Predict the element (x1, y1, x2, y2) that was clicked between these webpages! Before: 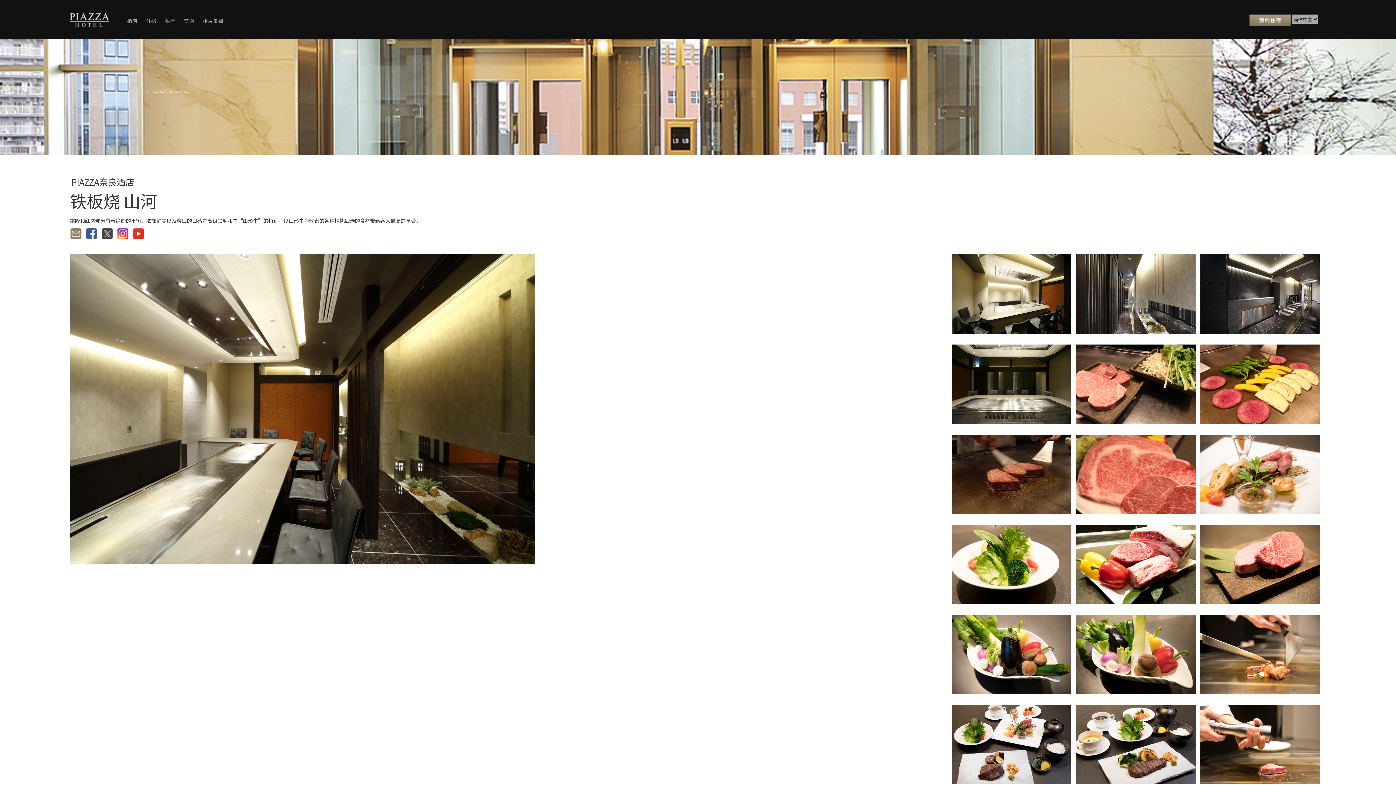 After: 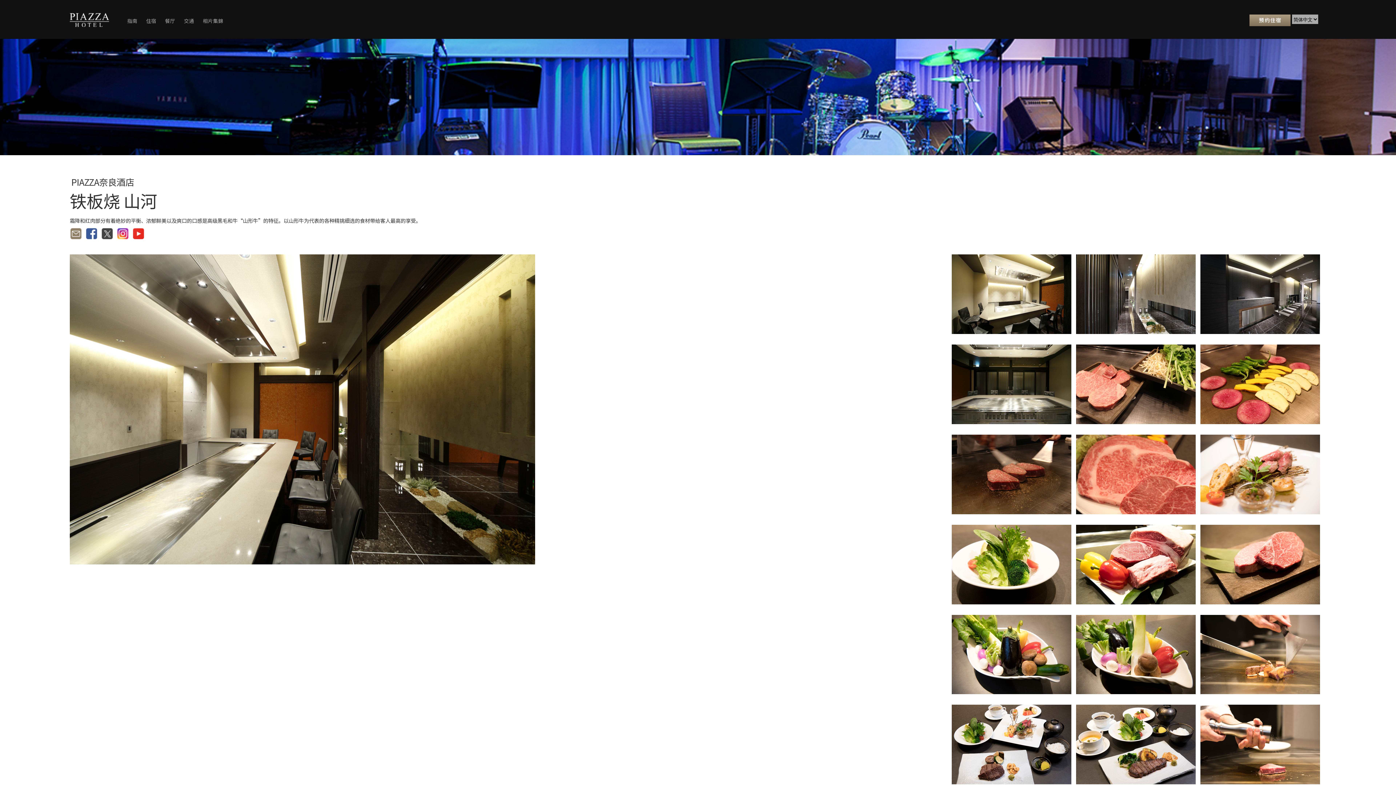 Action: bbox: (116, 234, 129, 241)